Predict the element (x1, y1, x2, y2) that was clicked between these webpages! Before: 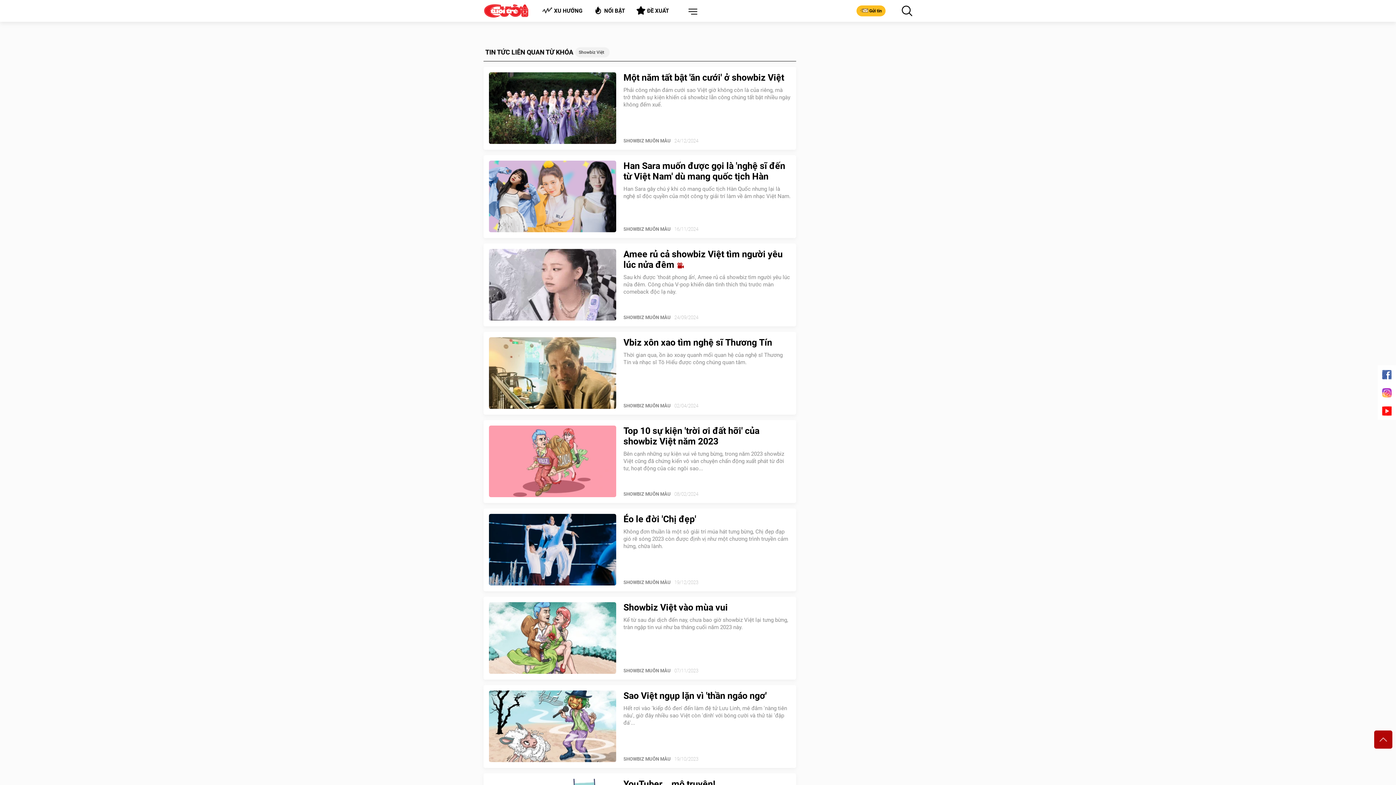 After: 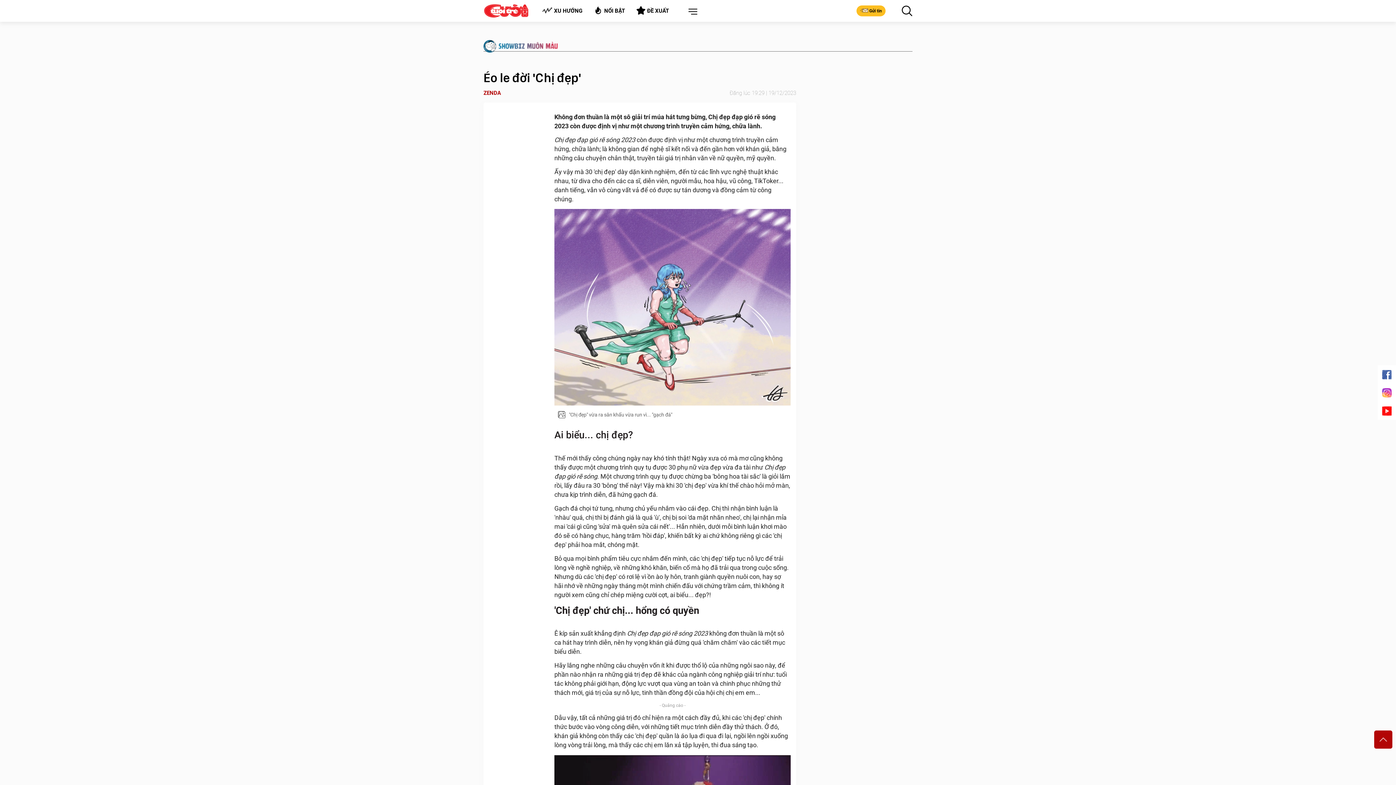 Action: label: Éo le đời 'Chị đẹp' bbox: (623, 514, 790, 524)